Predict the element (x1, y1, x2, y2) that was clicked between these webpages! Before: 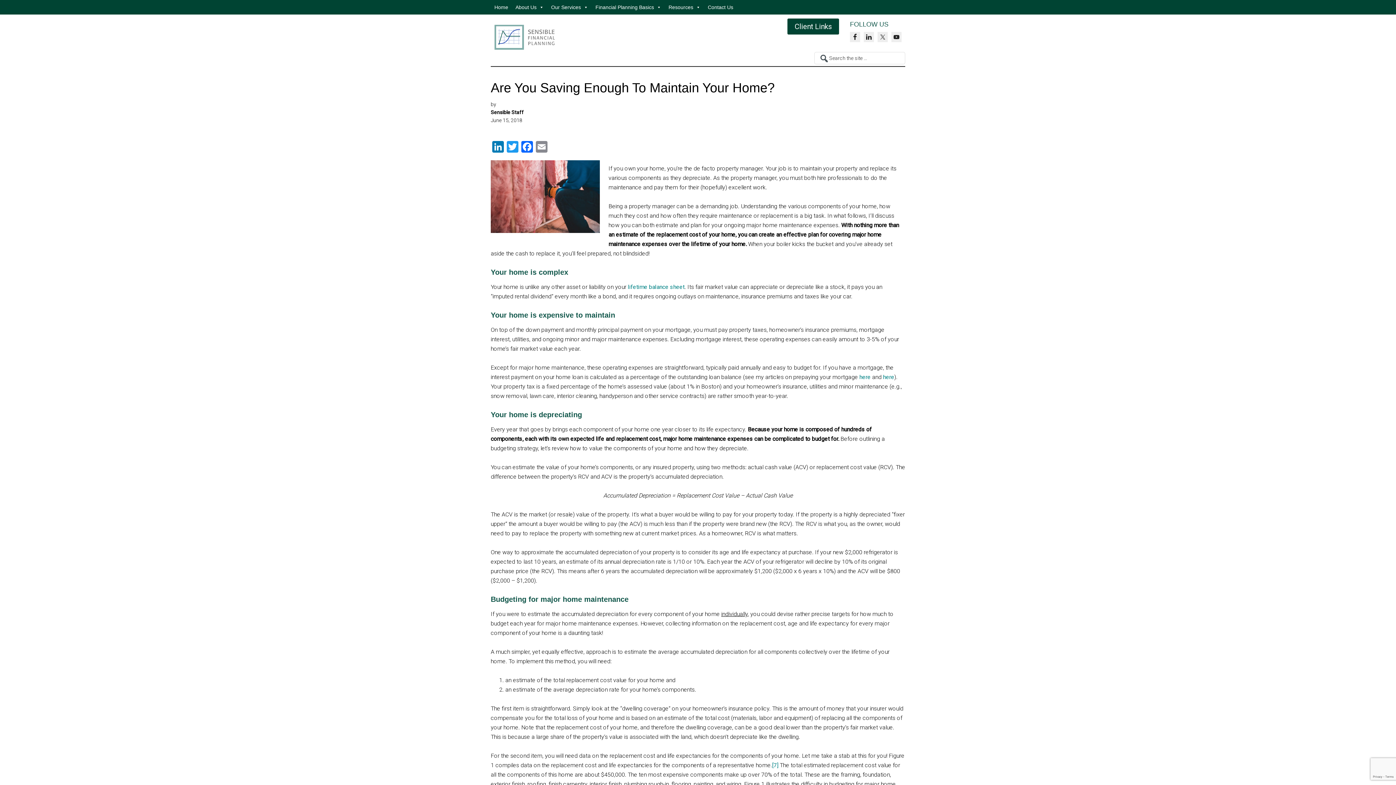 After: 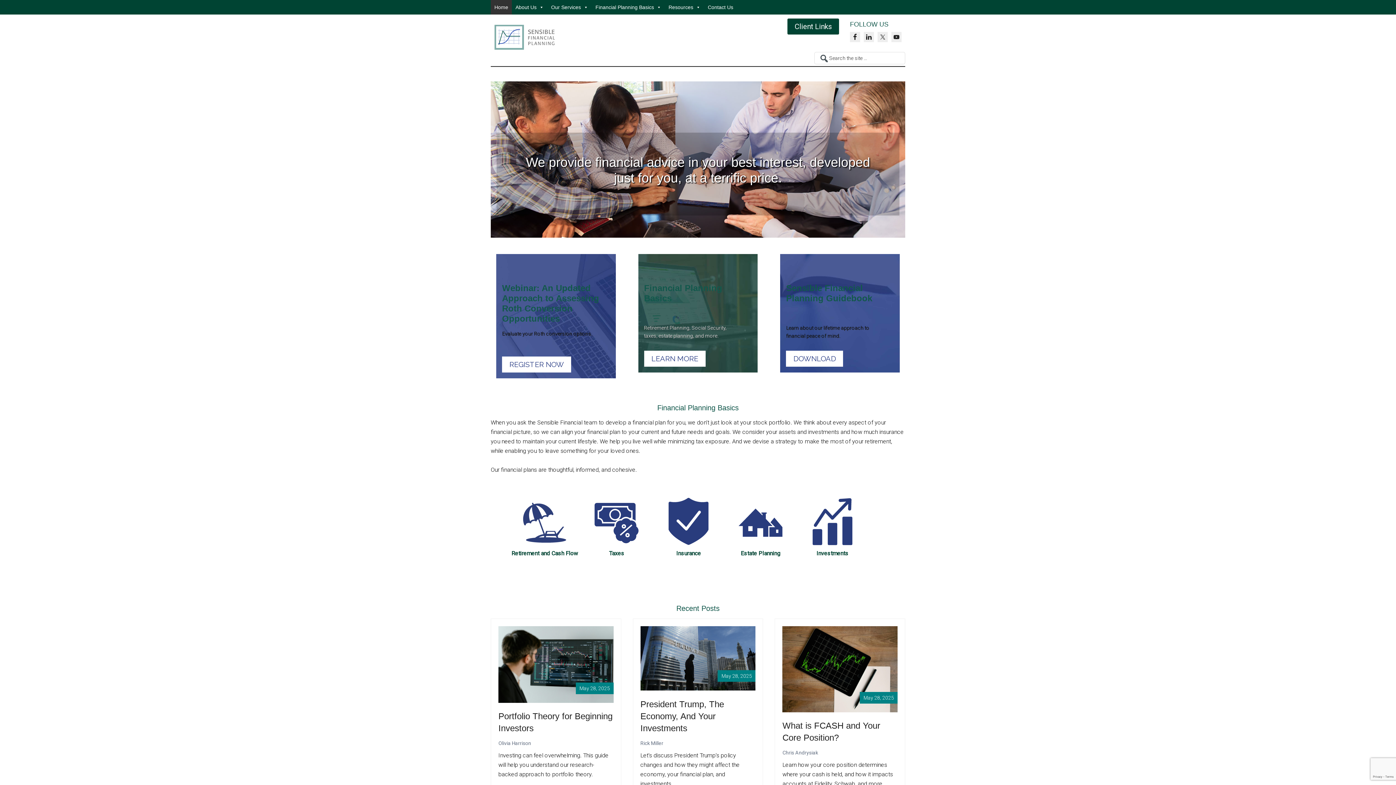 Action: label: Home bbox: (490, 0, 512, 14)